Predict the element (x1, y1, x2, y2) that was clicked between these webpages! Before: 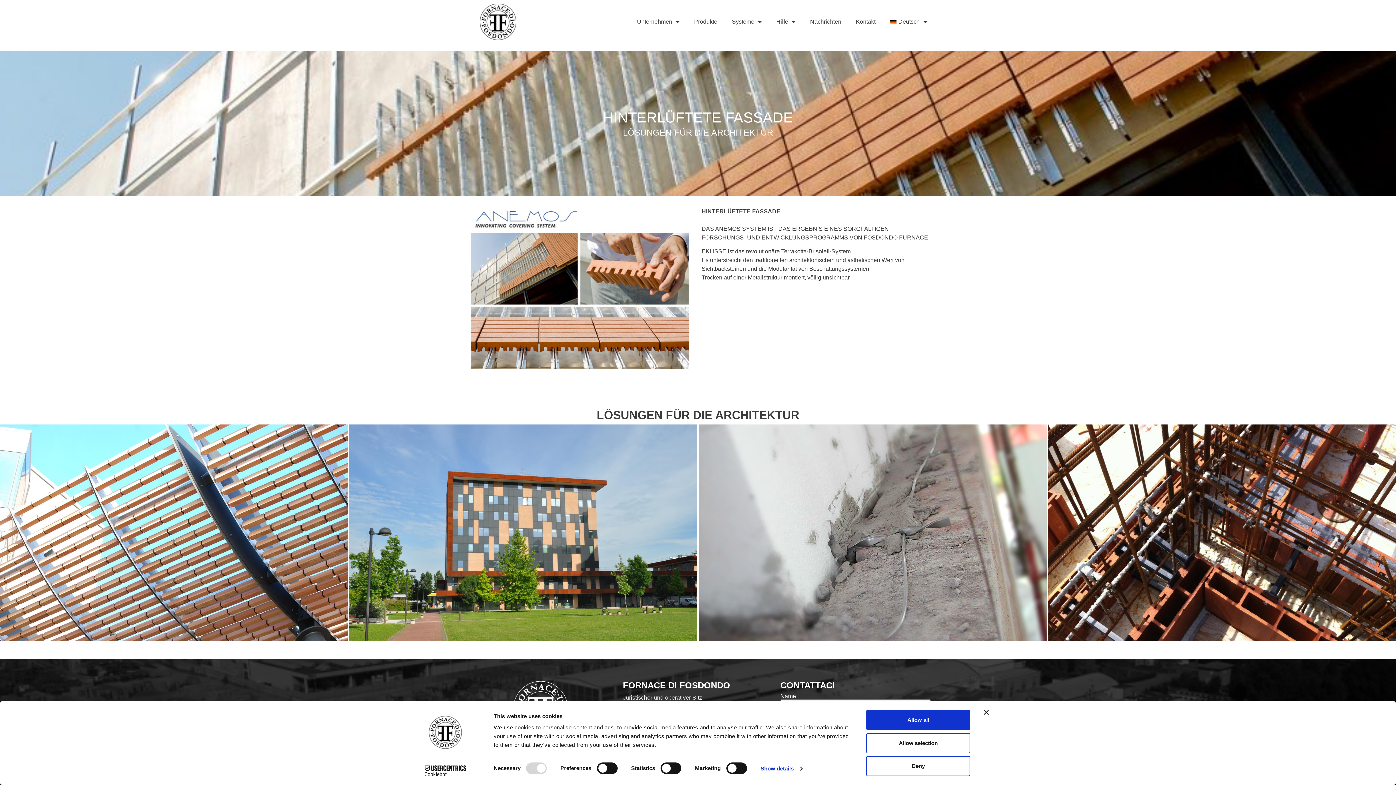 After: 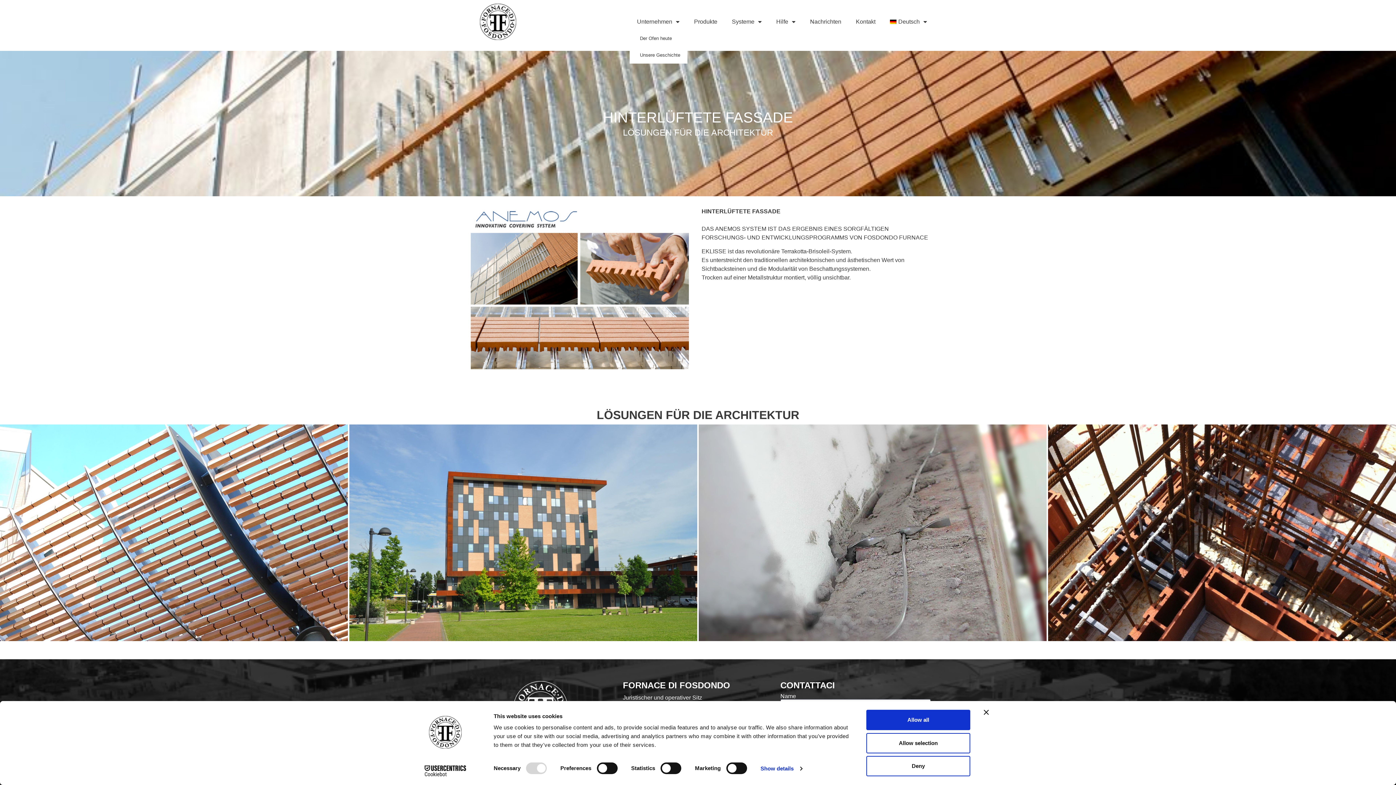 Action: bbox: (629, 13, 686, 30) label: Unternehmen